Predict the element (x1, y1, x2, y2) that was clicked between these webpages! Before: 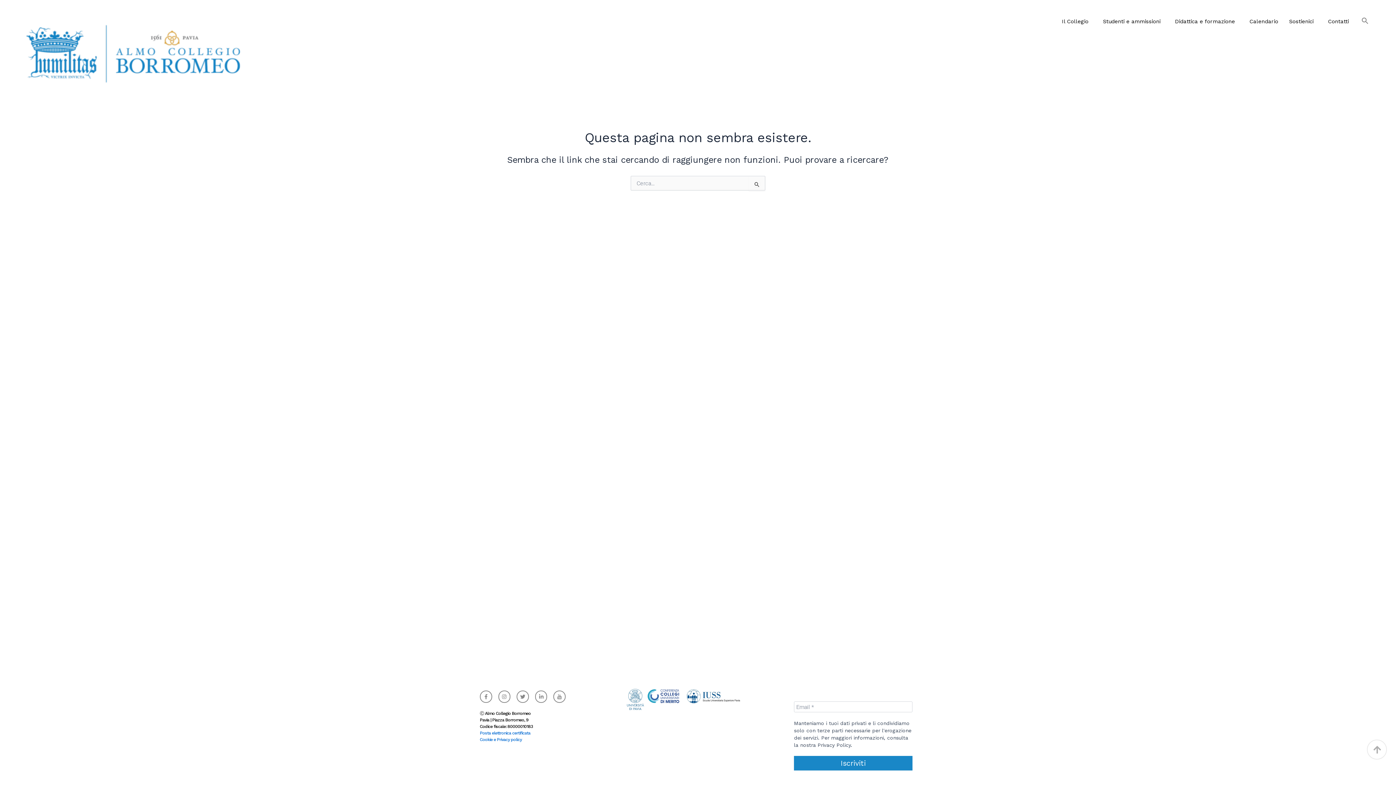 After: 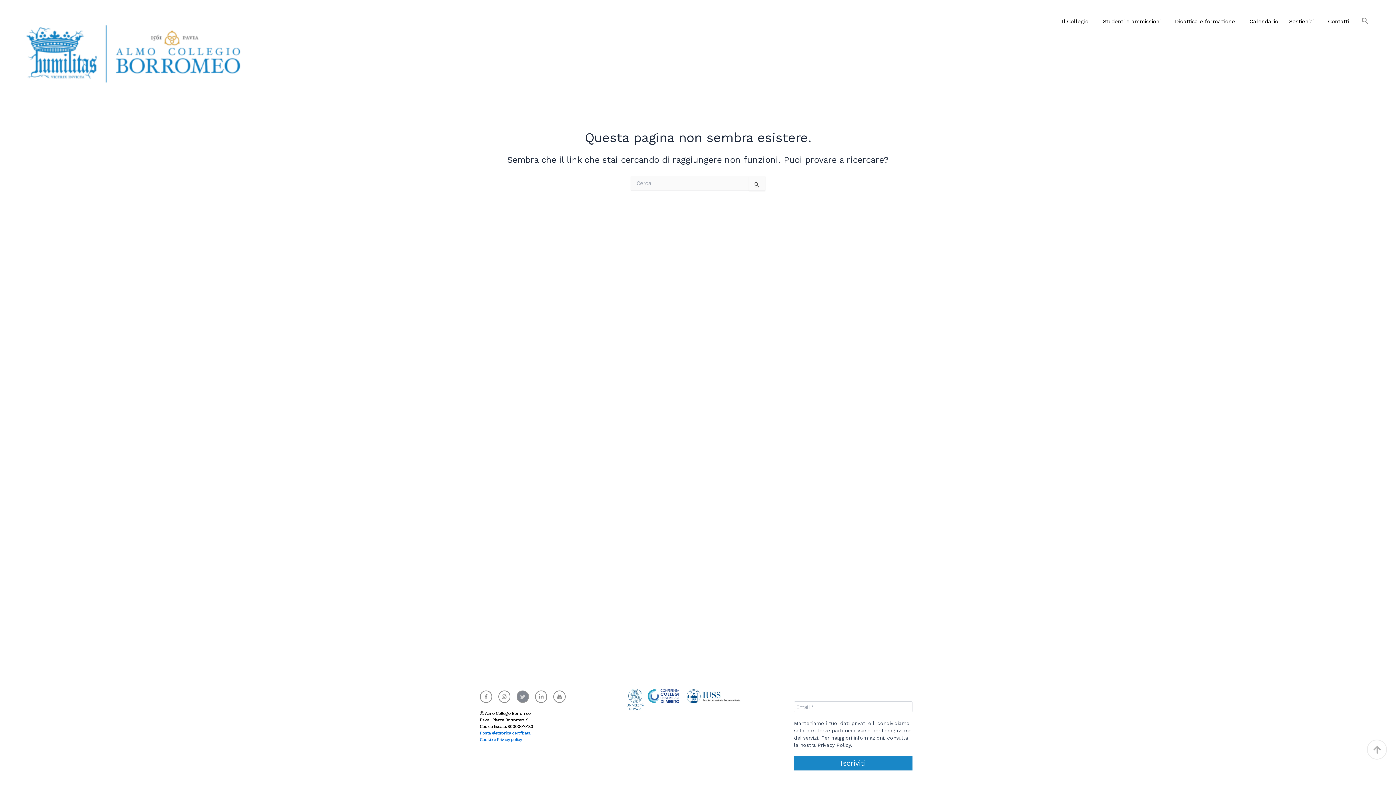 Action: bbox: (516, 690, 529, 703) label: Twitter